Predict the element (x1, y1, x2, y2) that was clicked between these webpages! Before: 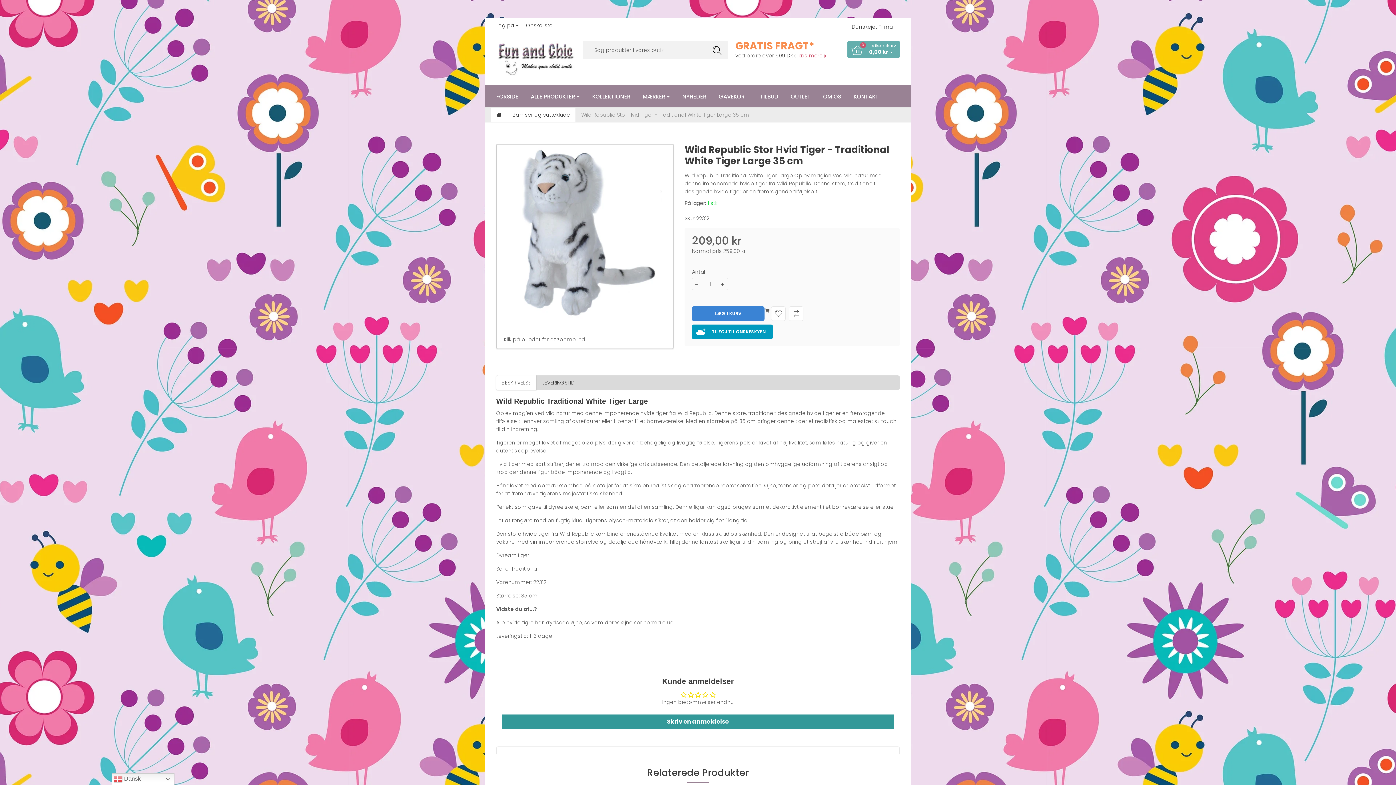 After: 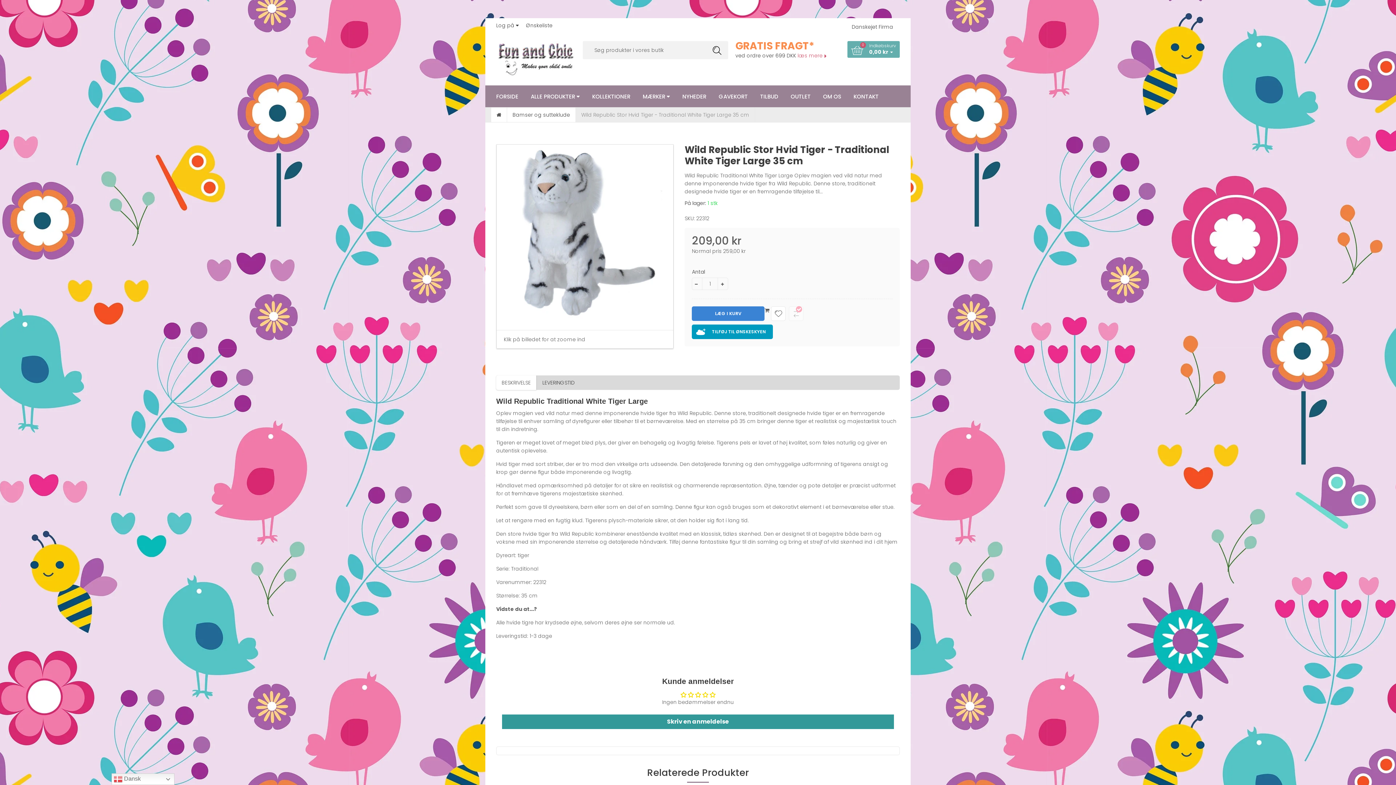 Action: bbox: (789, 306, 803, 321) label: Add to Compare